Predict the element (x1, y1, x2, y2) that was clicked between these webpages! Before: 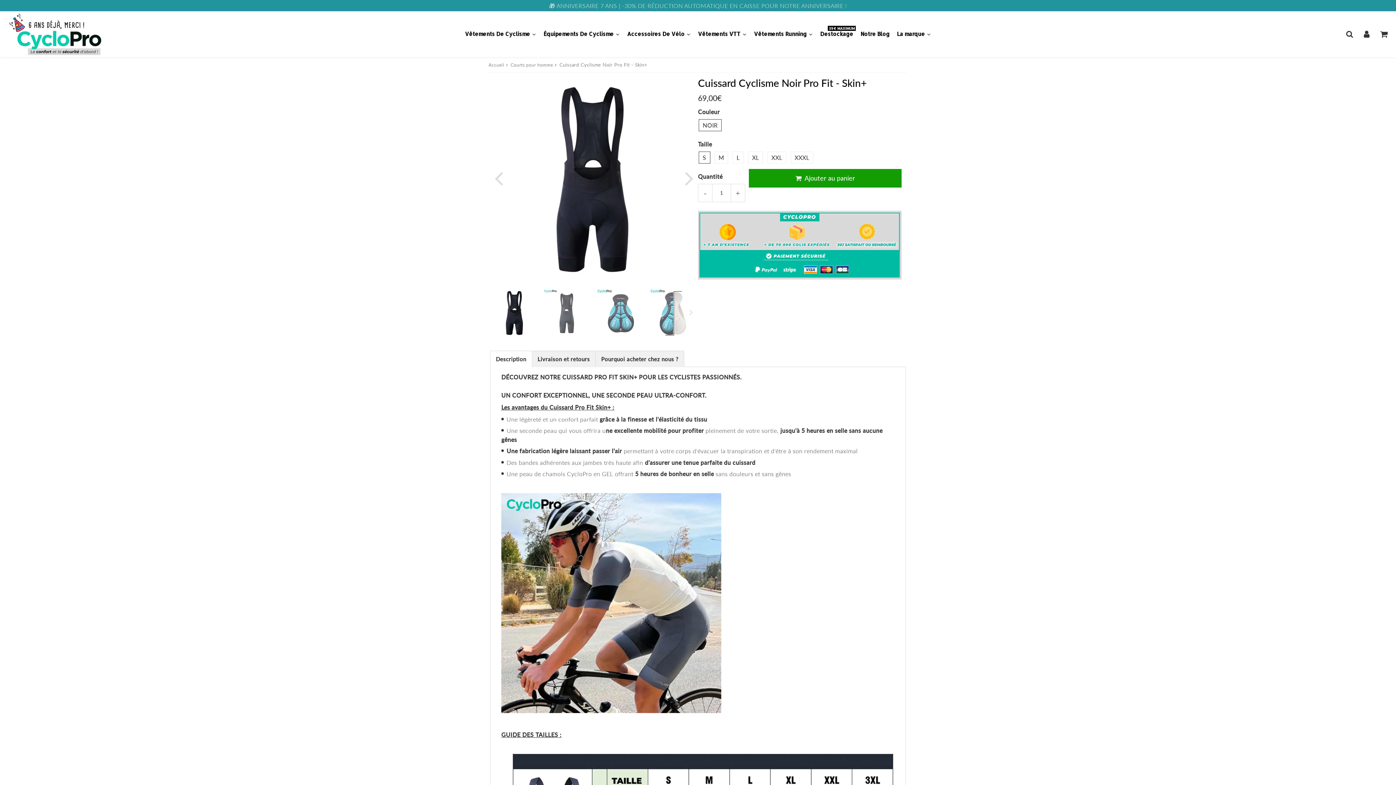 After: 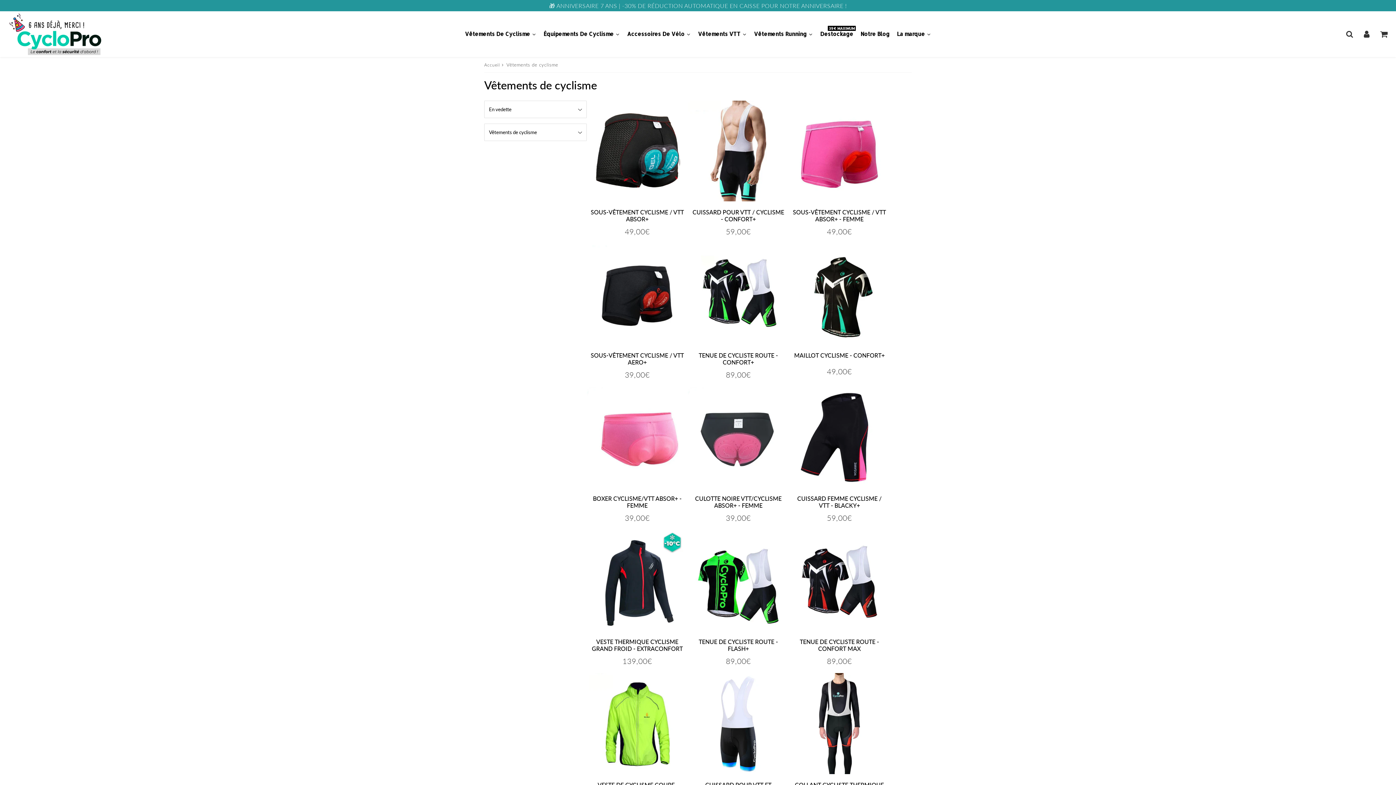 Action: bbox: (461, 25, 540, 43) label: Vêtements De Cyclisme